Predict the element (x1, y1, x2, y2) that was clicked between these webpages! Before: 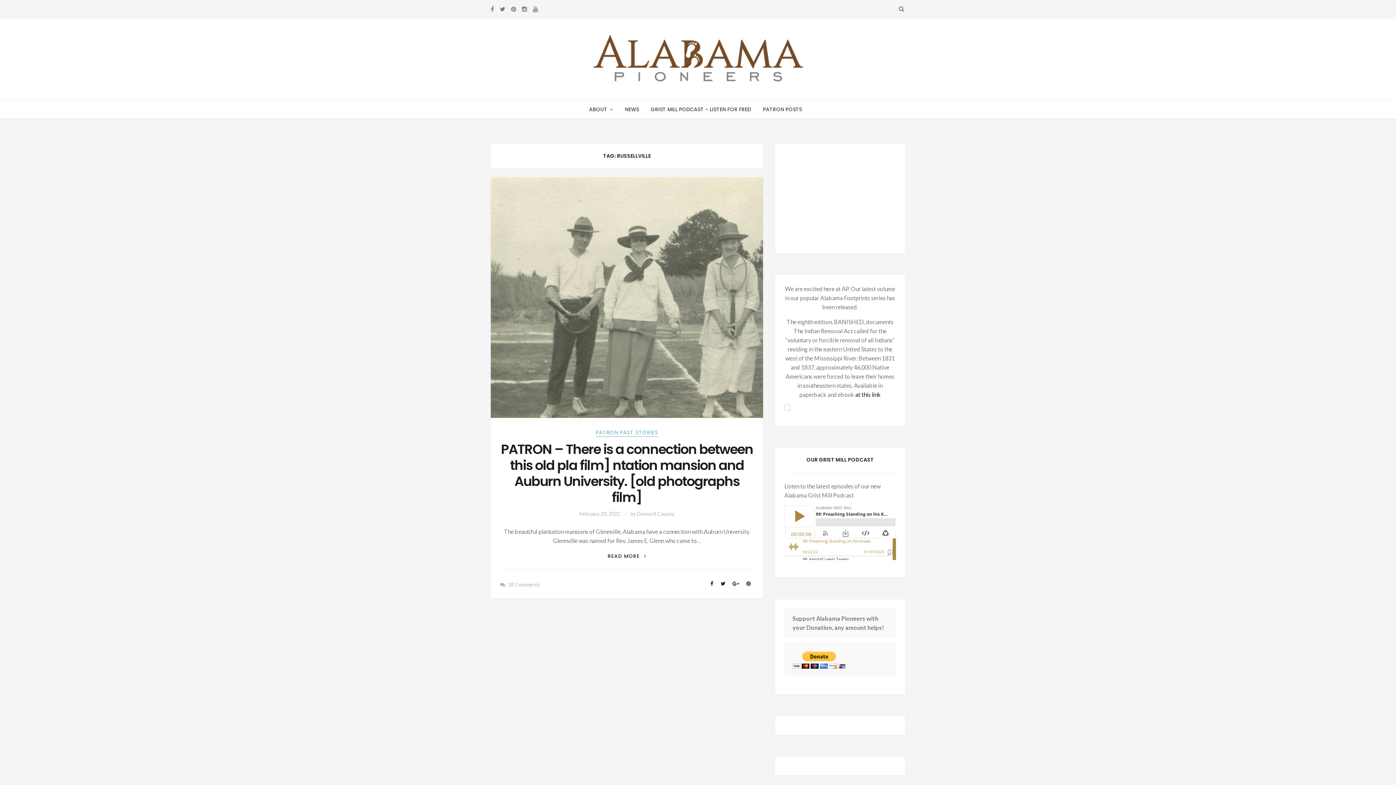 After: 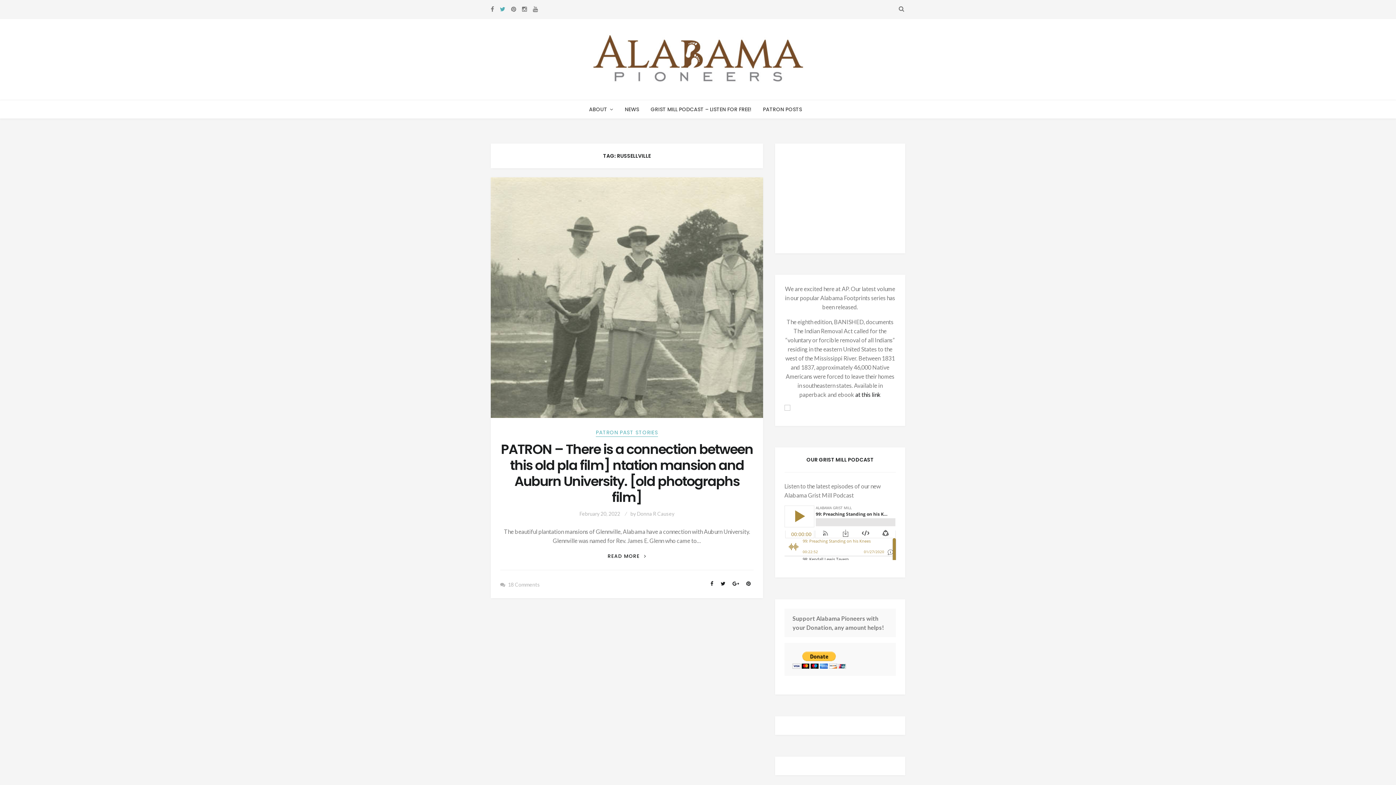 Action: bbox: (500, 5, 505, 13)